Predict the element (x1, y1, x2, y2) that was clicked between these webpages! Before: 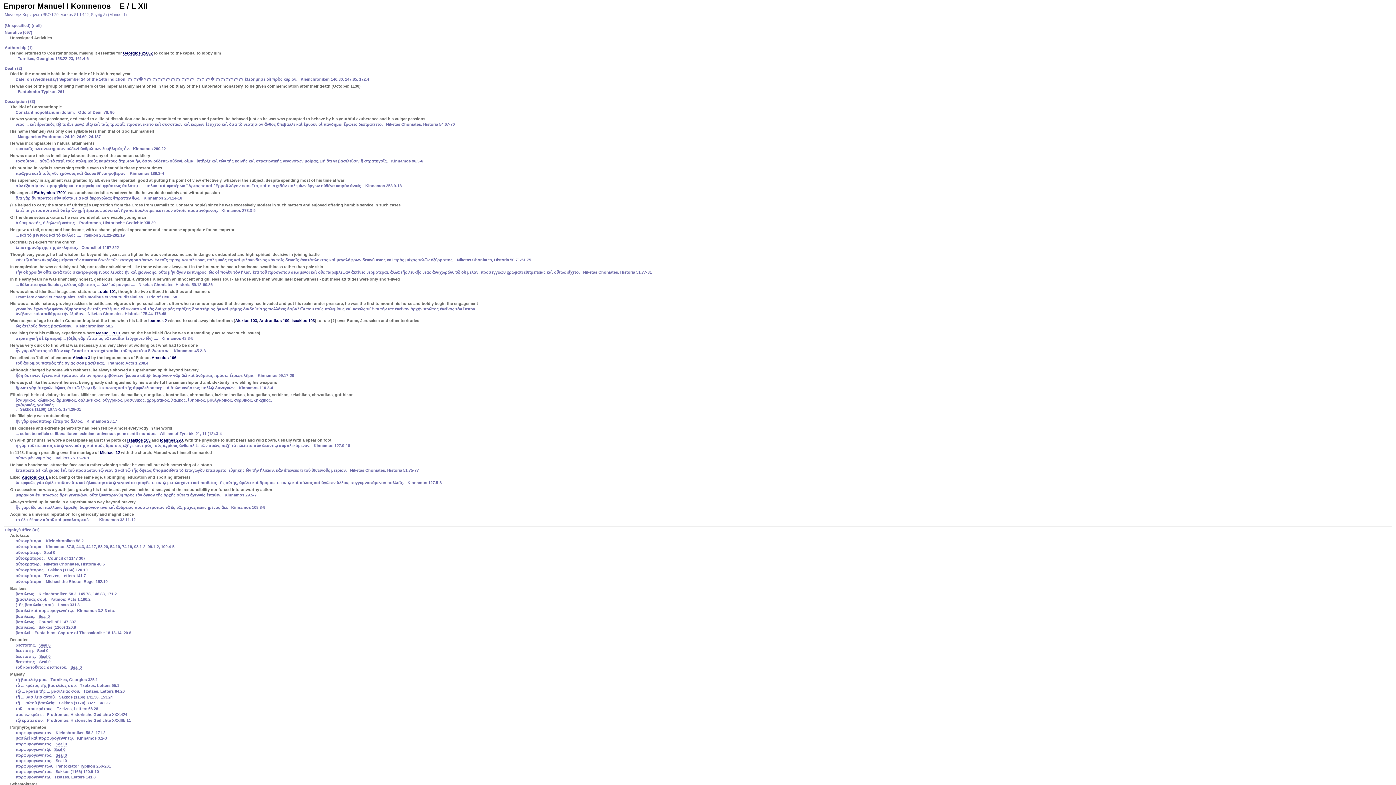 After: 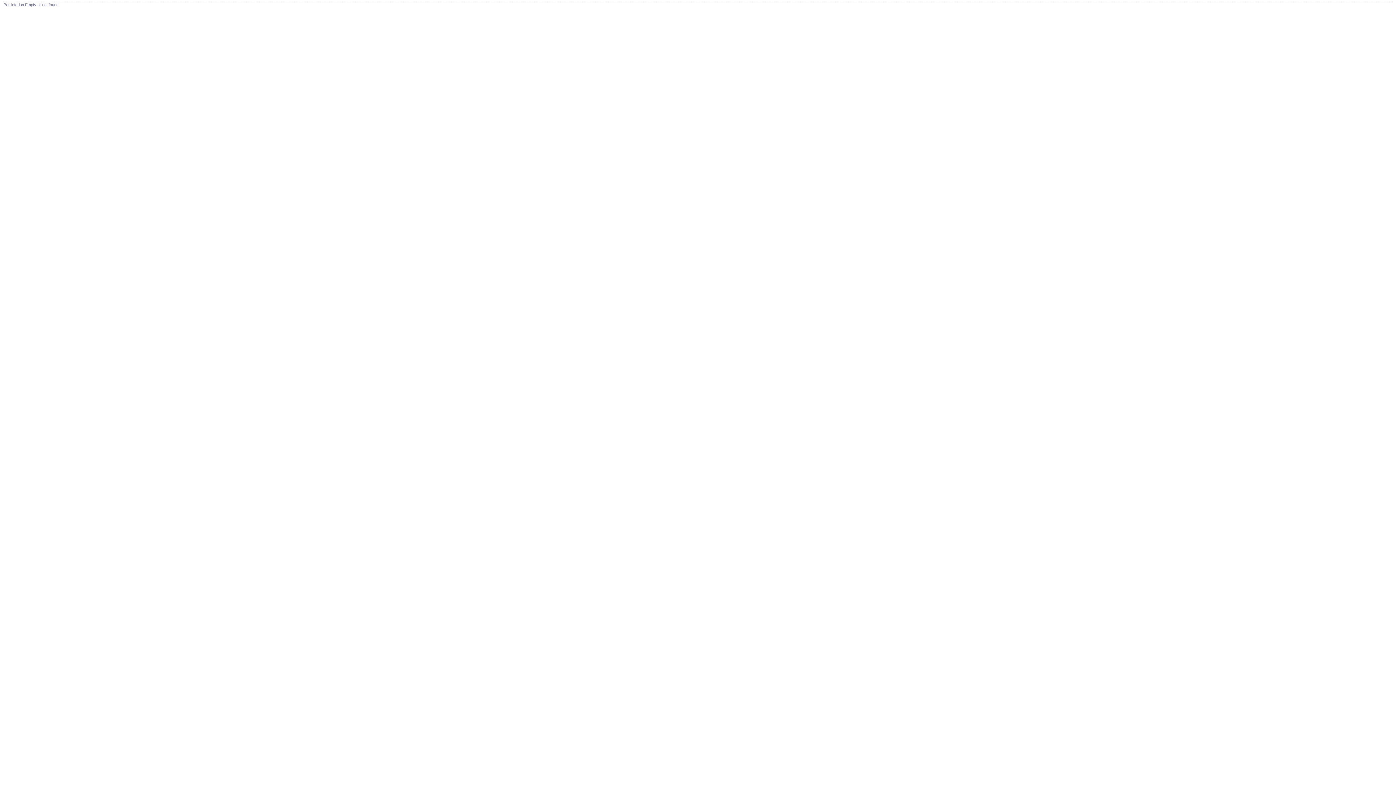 Action: label: Seal 0 bbox: (39, 643, 50, 648)